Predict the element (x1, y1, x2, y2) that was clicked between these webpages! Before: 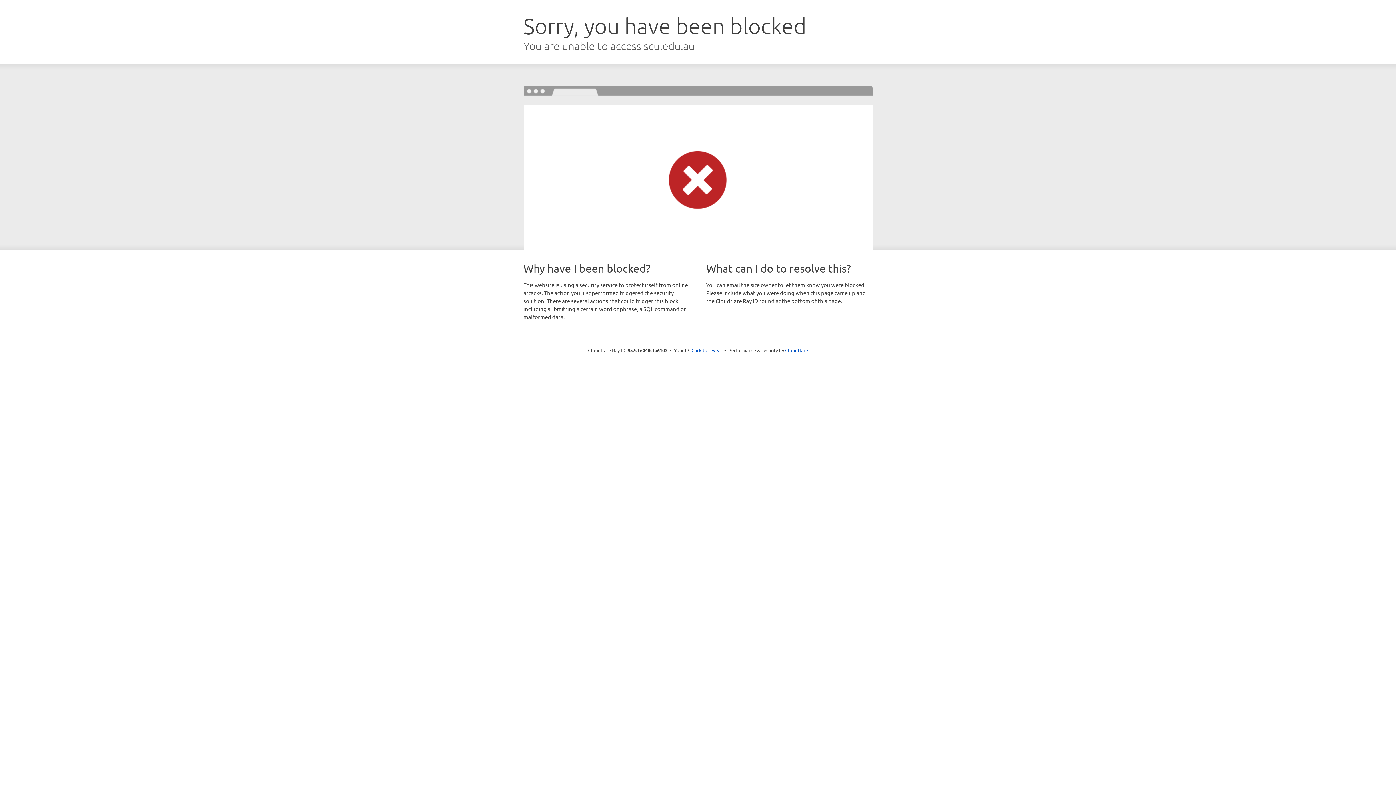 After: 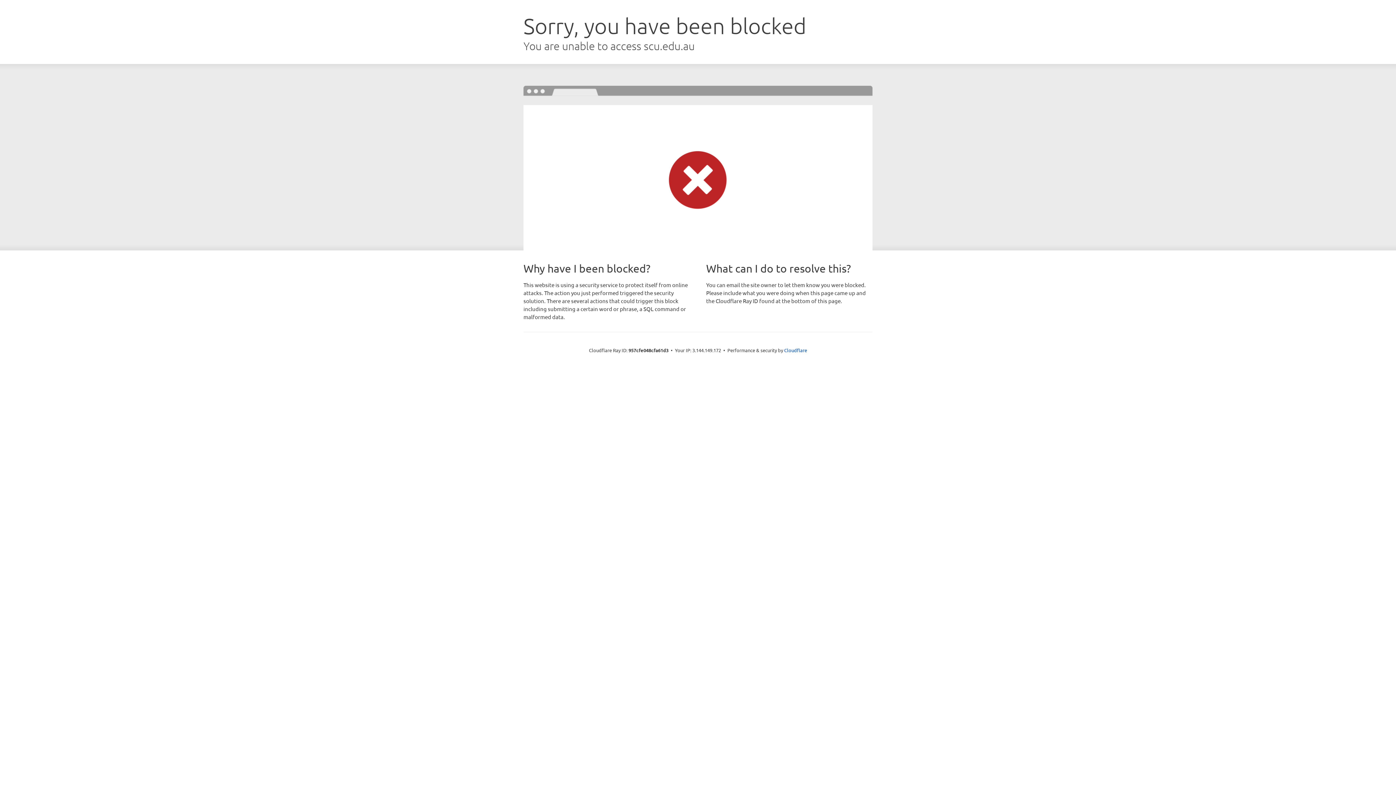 Action: bbox: (691, 346, 722, 353) label: Click to reveal